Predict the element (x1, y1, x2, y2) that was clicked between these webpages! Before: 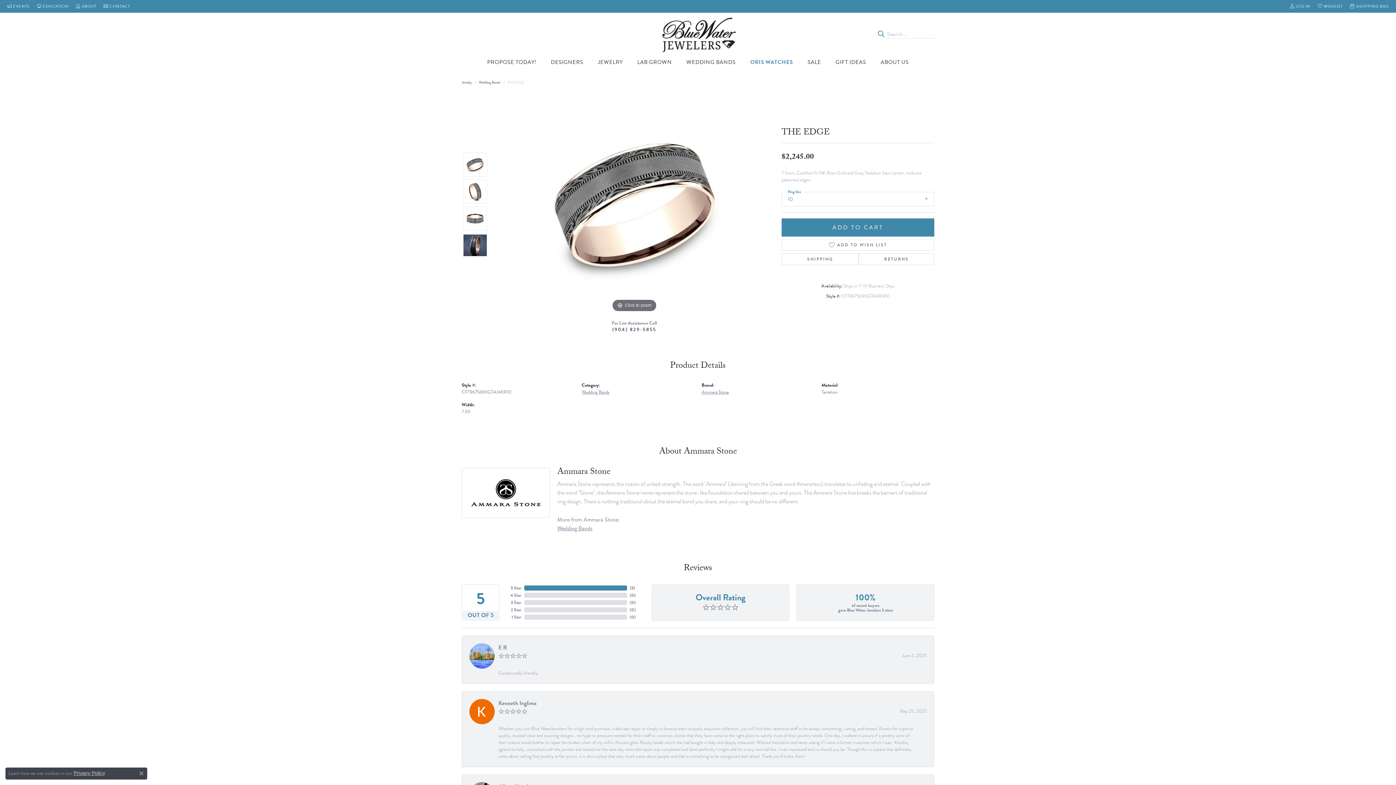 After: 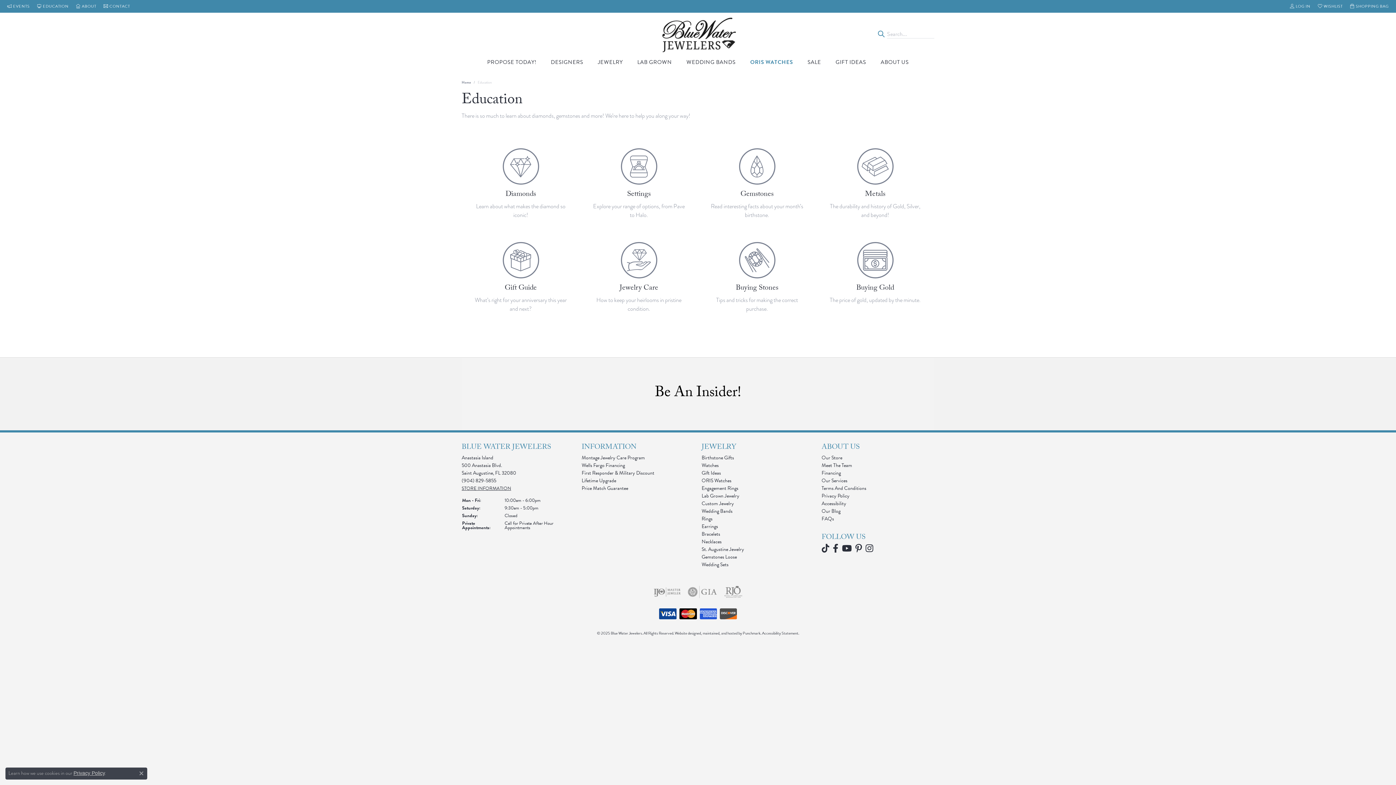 Action: label: EDUCATION bbox: (37, 0, 68, 12)